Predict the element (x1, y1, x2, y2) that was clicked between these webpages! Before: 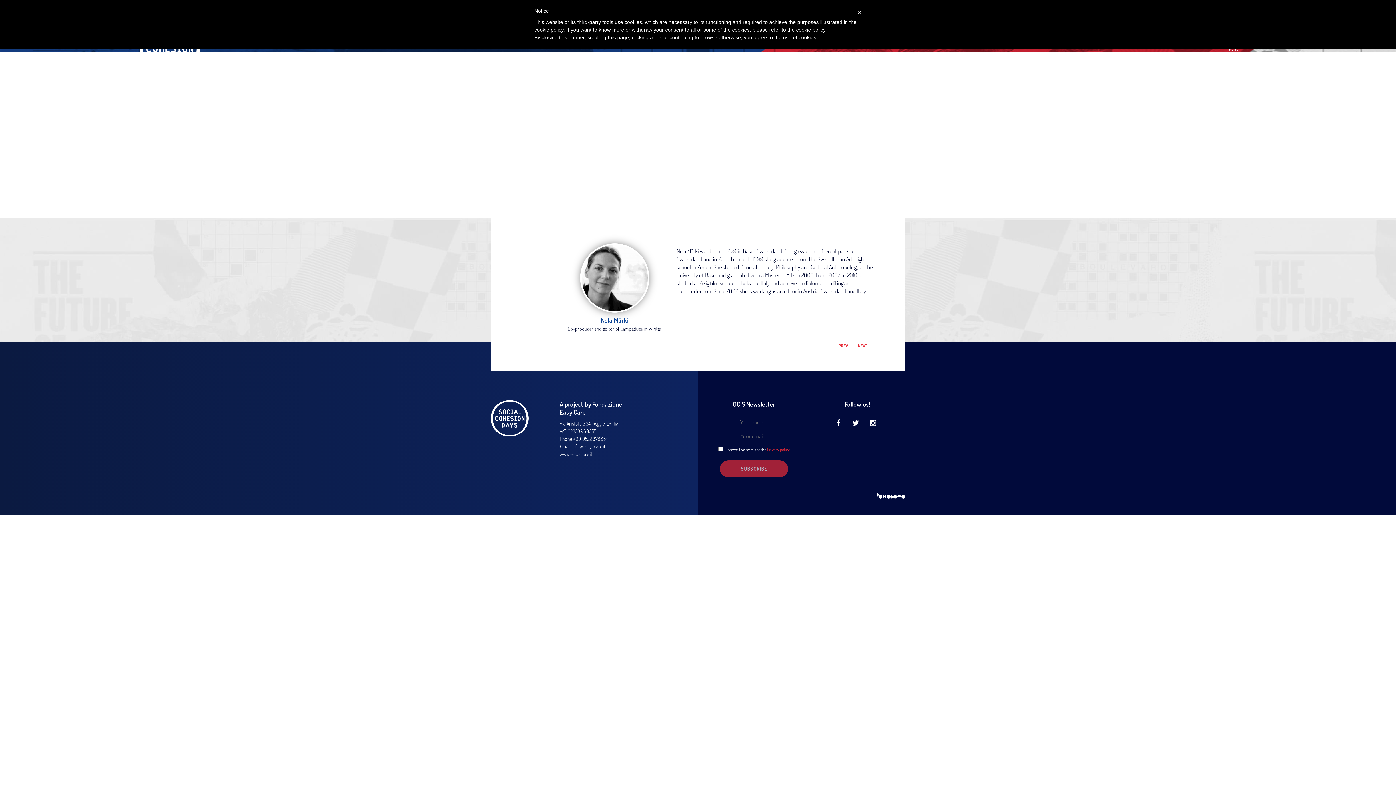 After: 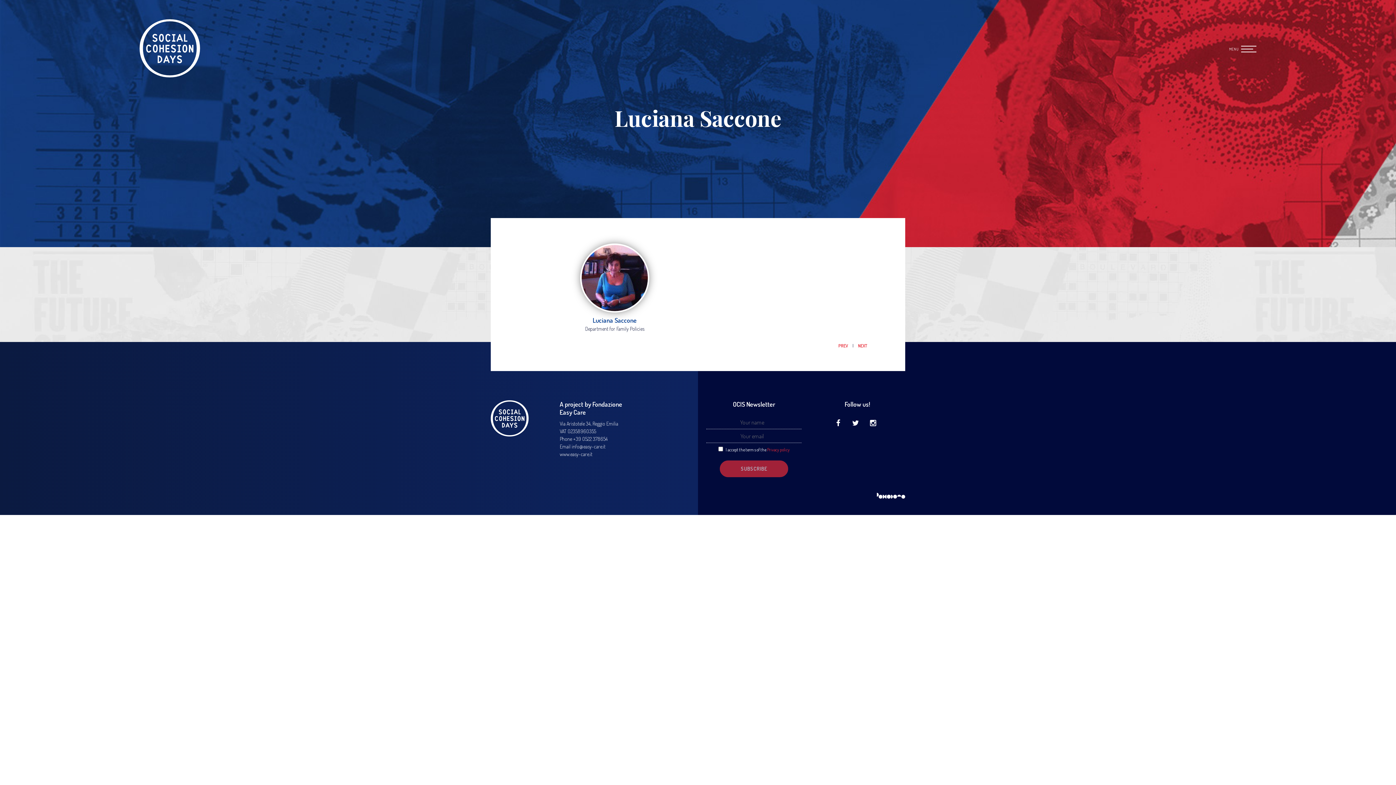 Action: bbox: (858, 343, 867, 348) label: NEXT